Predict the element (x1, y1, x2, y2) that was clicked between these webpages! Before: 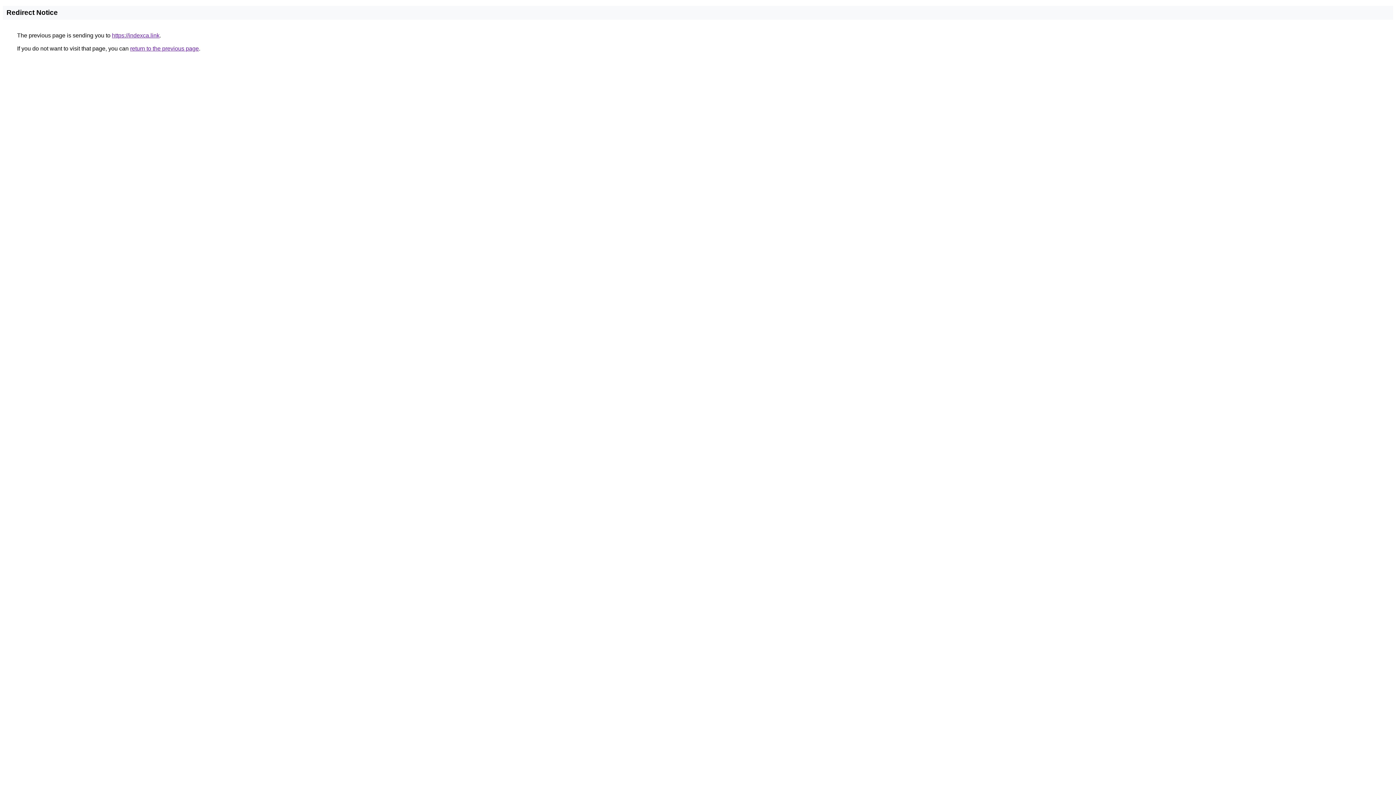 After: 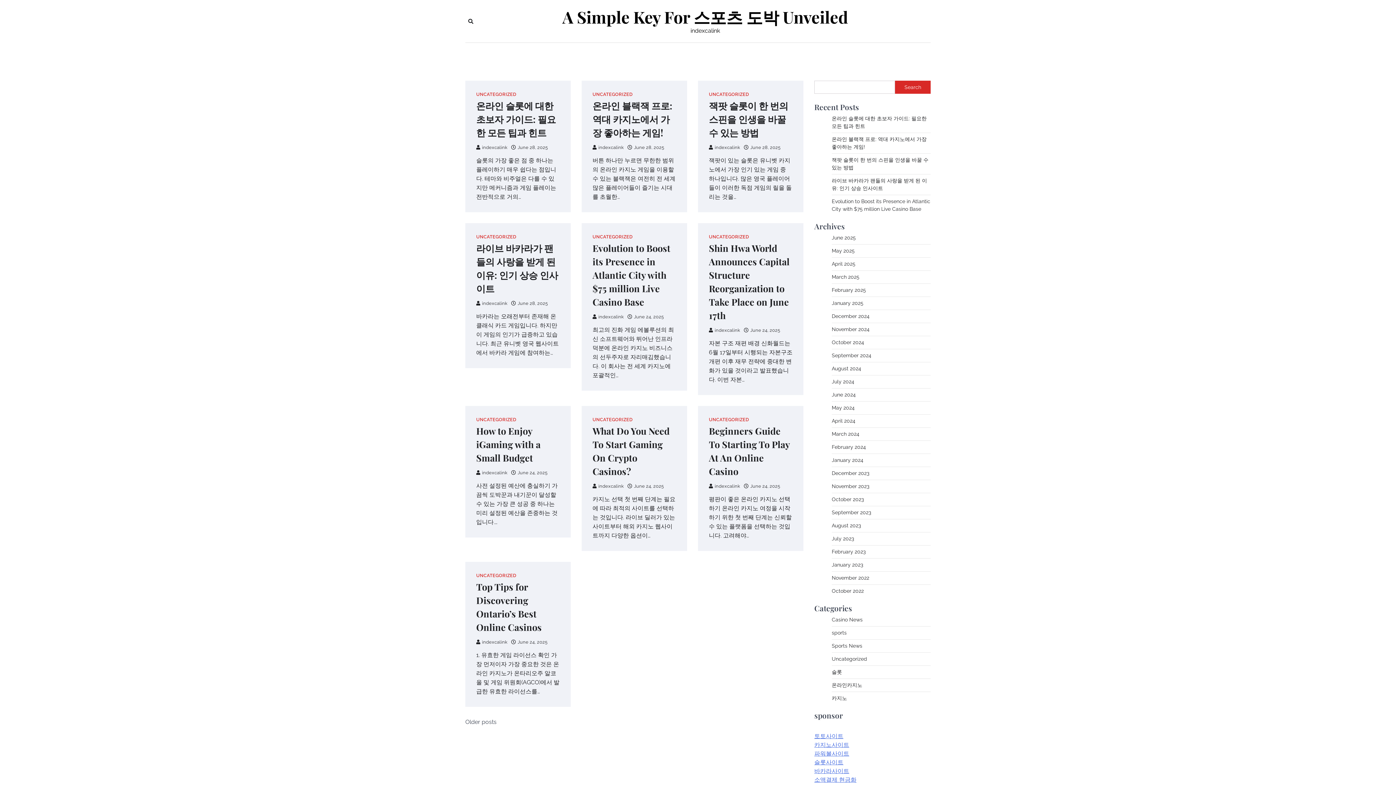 Action: label: https://indexca.link bbox: (112, 32, 159, 38)